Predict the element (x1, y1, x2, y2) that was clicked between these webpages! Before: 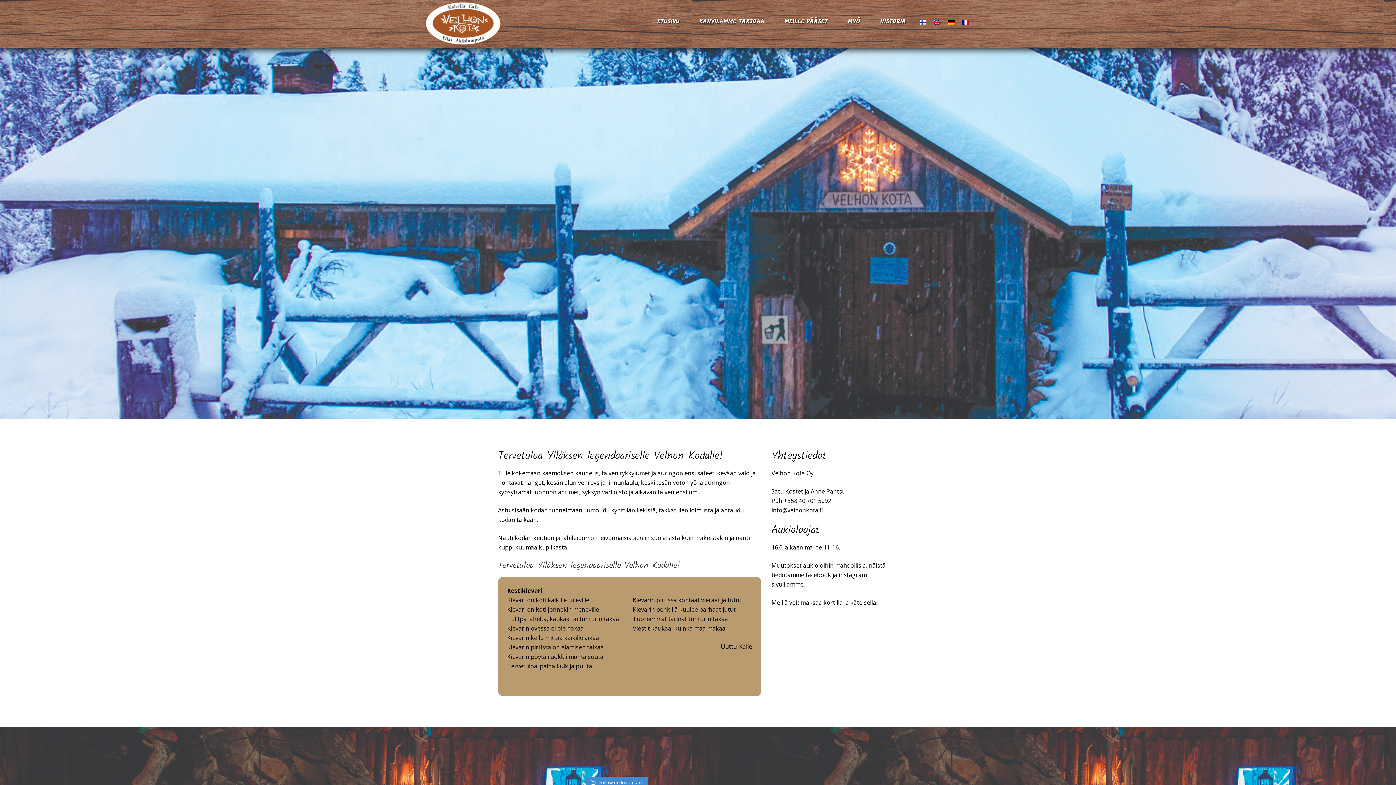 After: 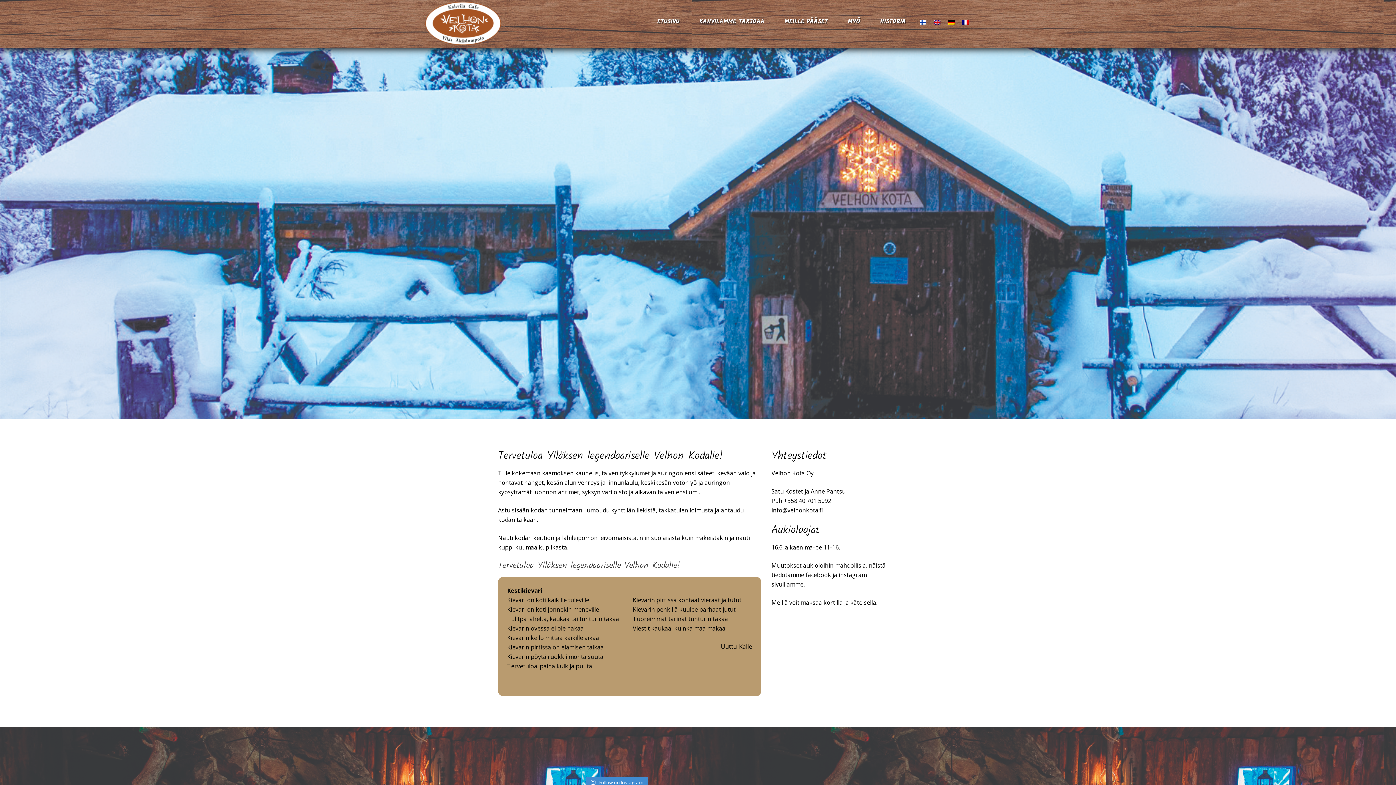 Action: bbox: (918, 14, 928, 29)